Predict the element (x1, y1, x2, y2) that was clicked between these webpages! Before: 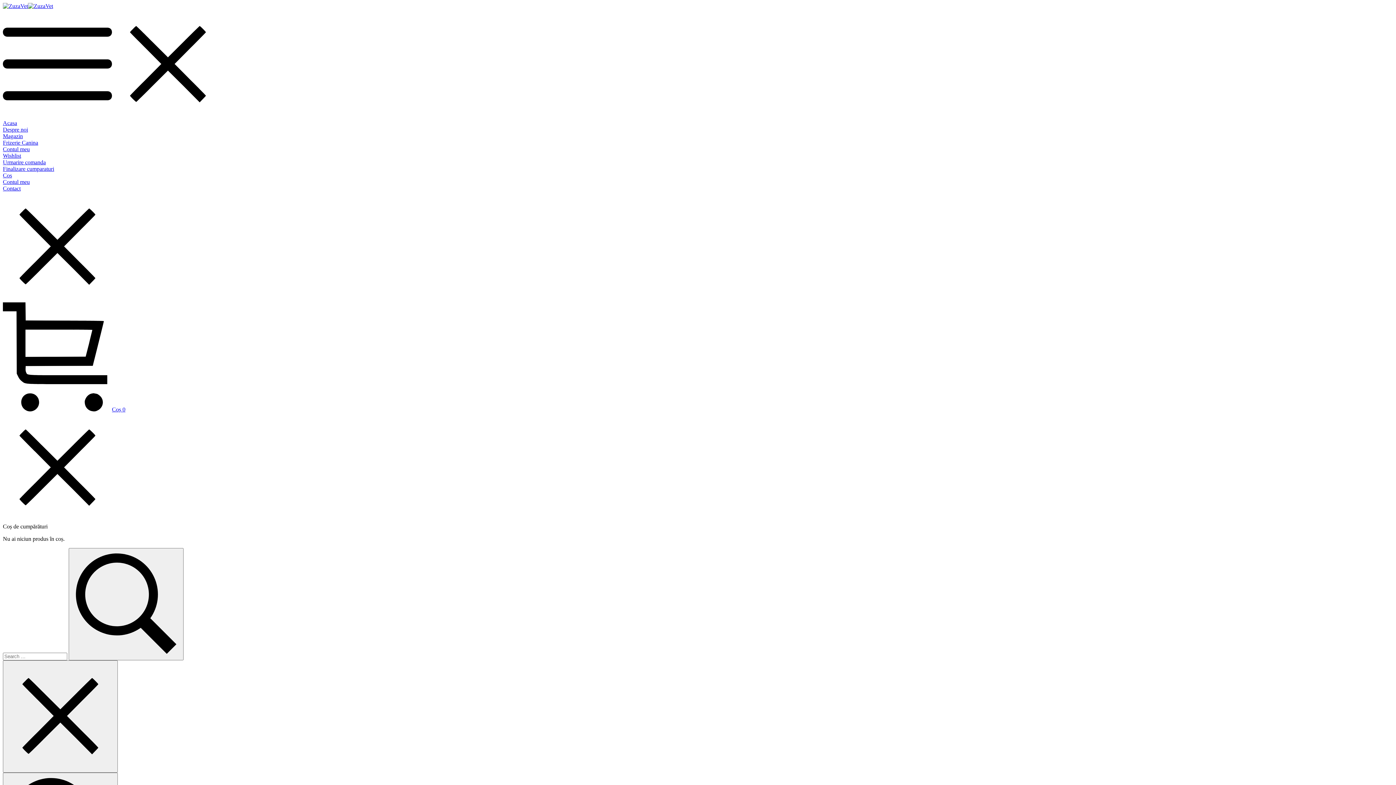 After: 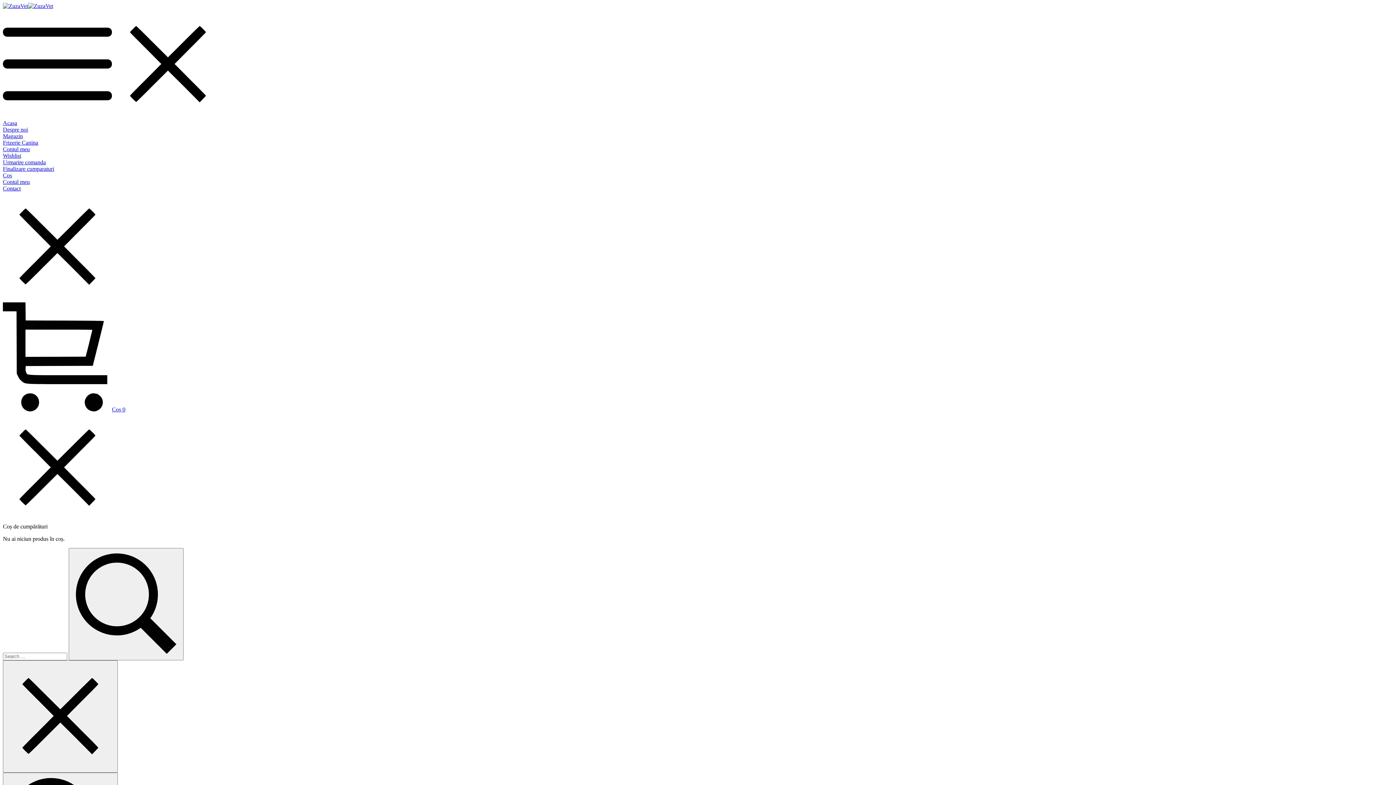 Action: bbox: (2, 139, 38, 145) label: Frizerie Canina